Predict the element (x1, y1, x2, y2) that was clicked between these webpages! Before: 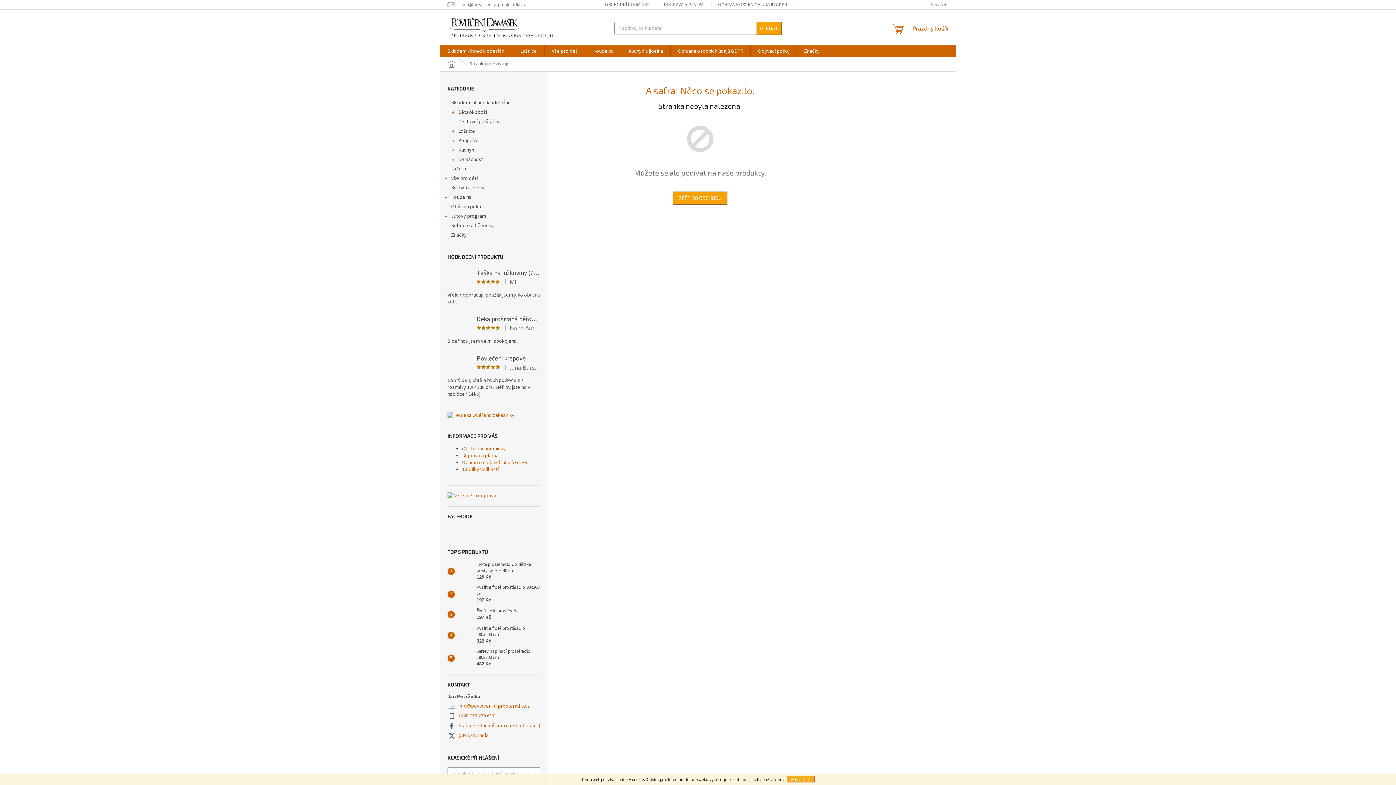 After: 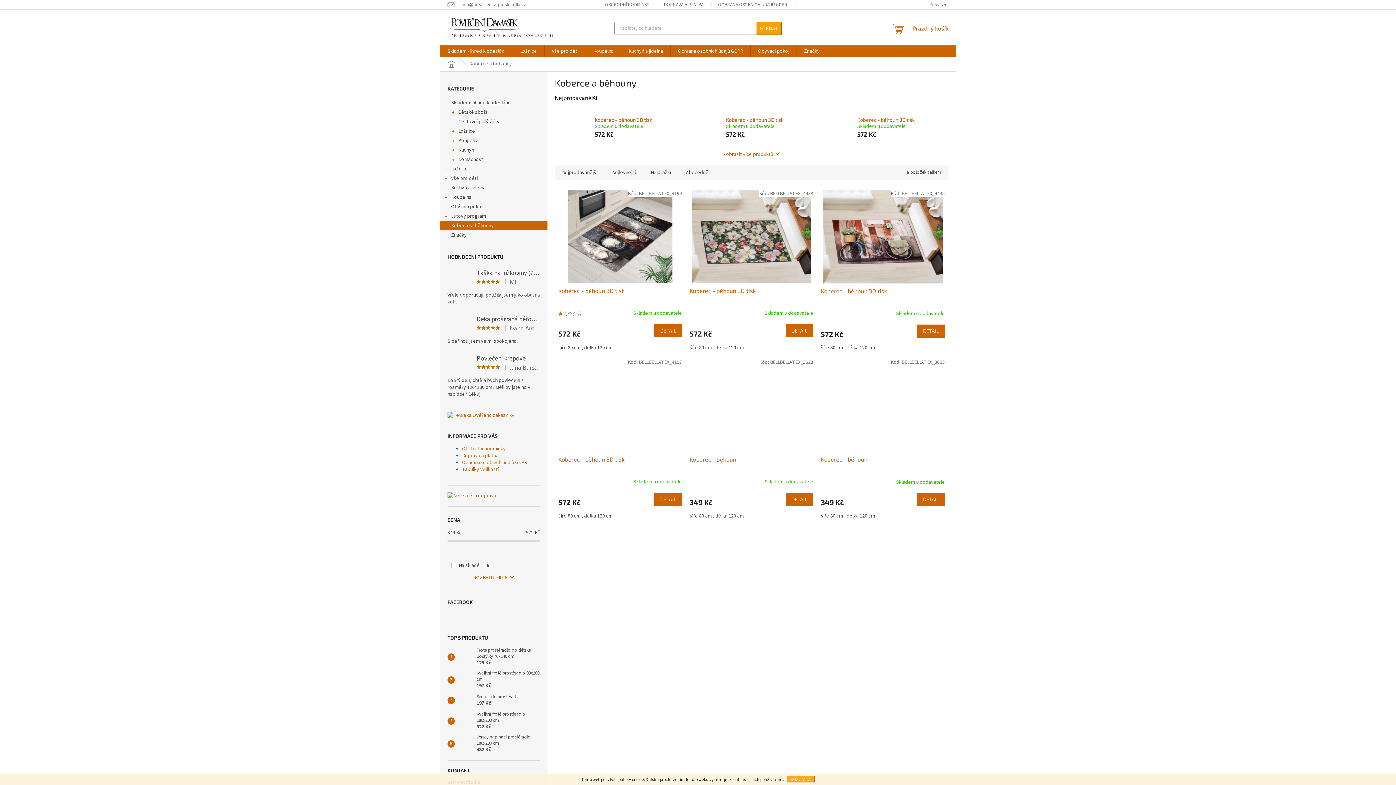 Action: bbox: (440, 221, 547, 230) label: Koberce a běhouny 